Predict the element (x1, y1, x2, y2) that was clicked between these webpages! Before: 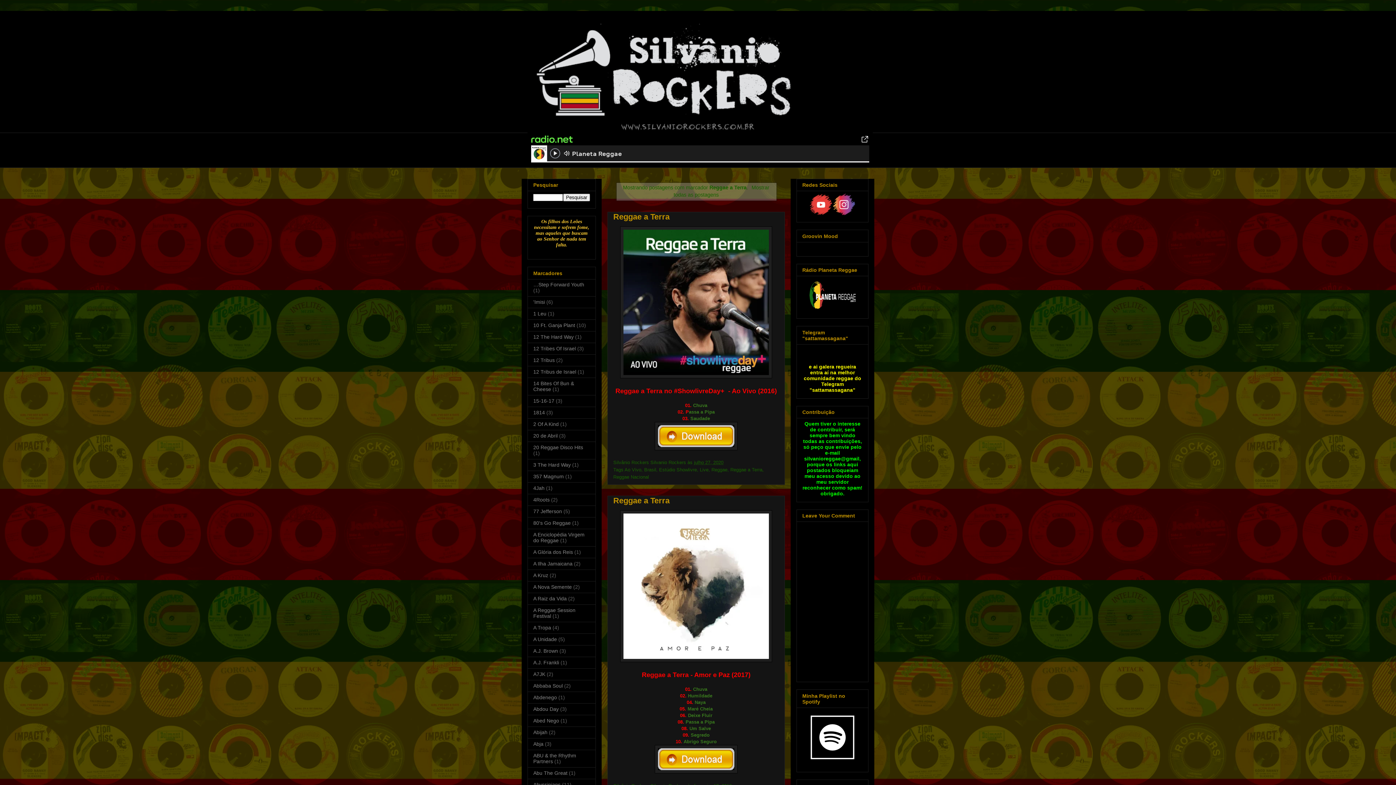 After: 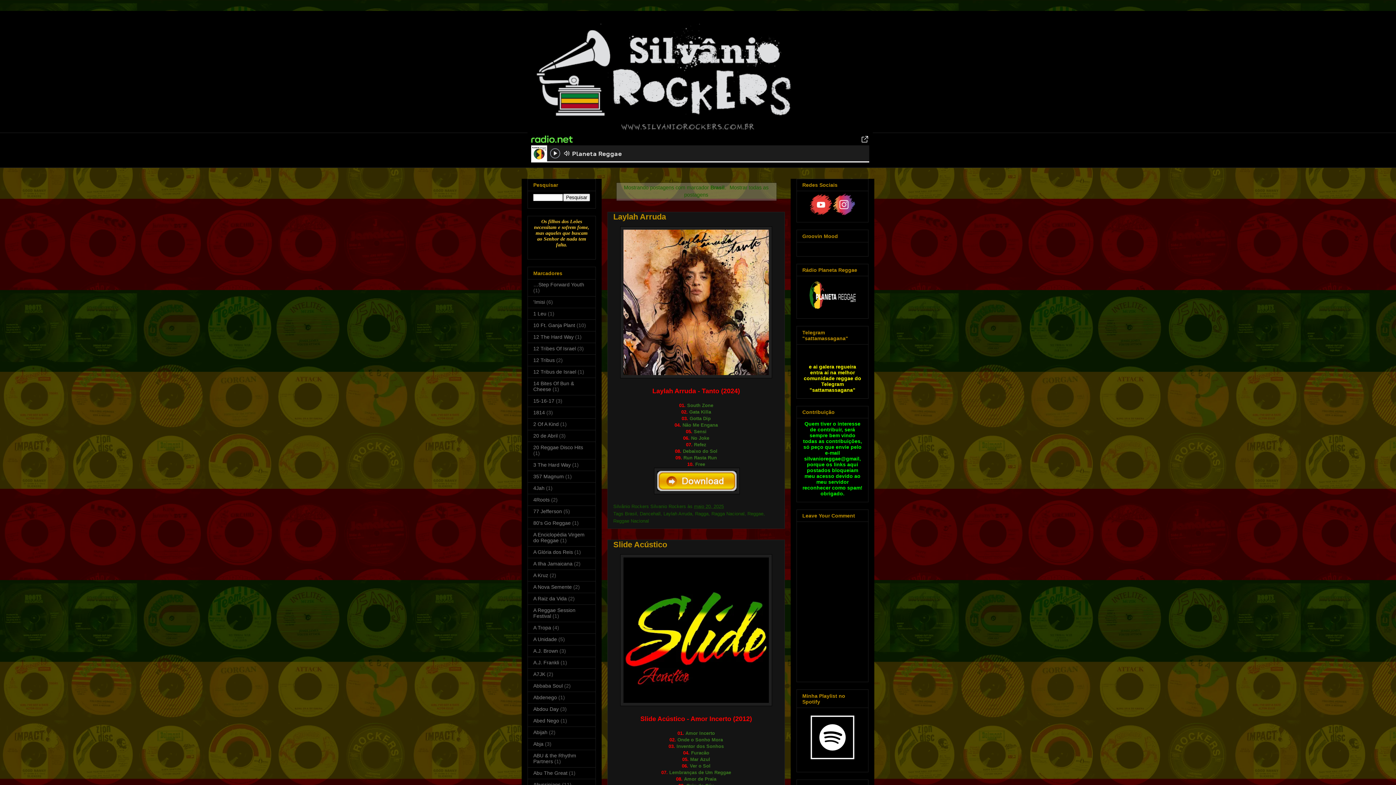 Action: label: Brasil bbox: (644, 467, 656, 472)